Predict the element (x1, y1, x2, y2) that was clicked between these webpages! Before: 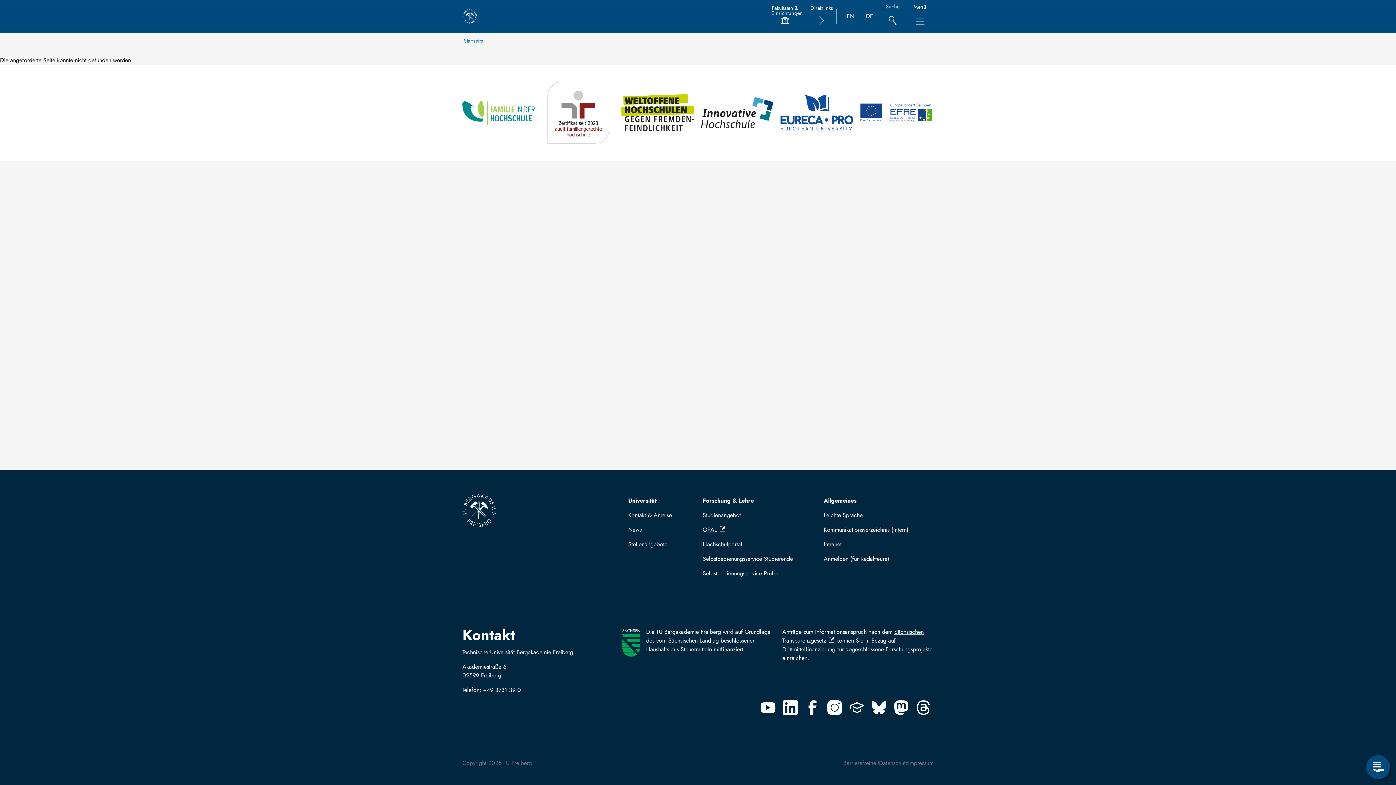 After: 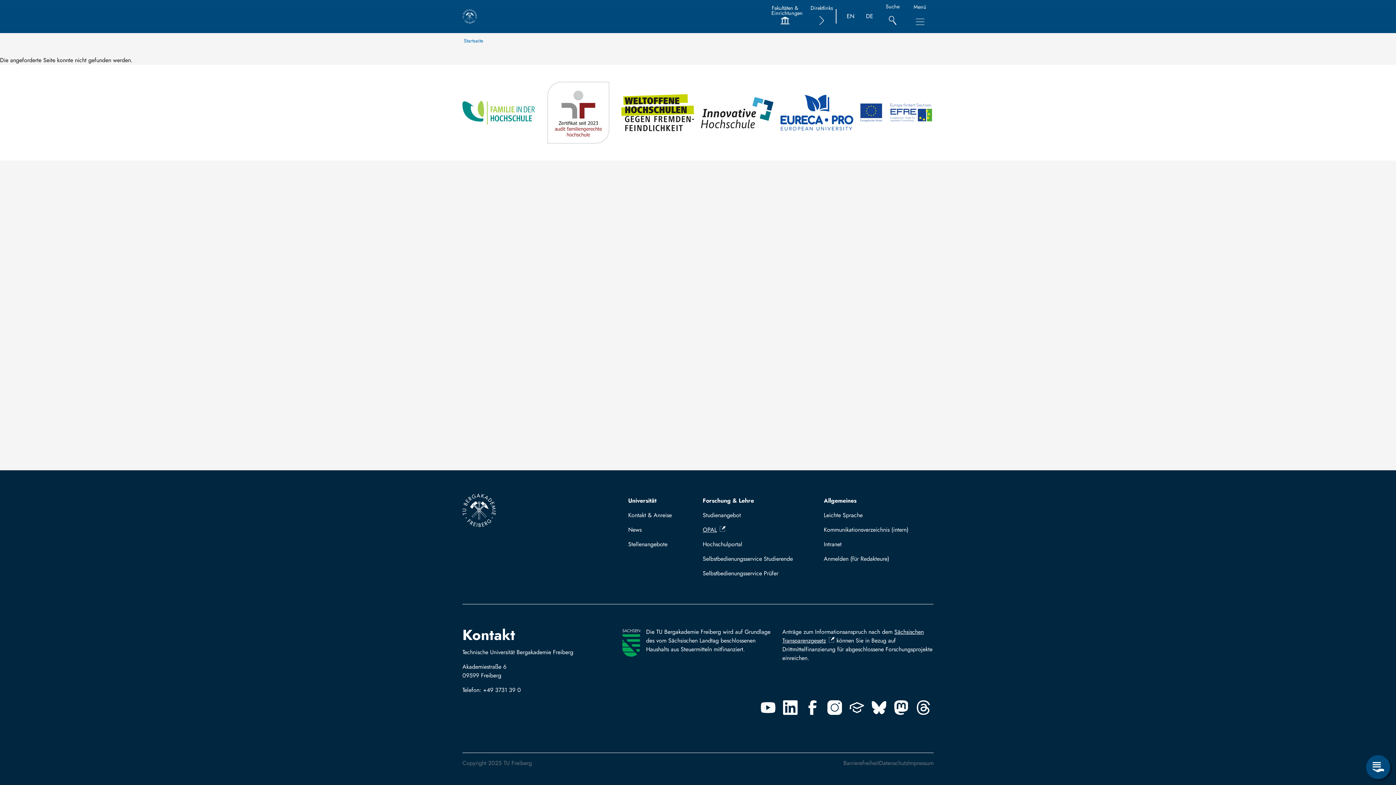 Action: bbox: (761, 700, 775, 715)